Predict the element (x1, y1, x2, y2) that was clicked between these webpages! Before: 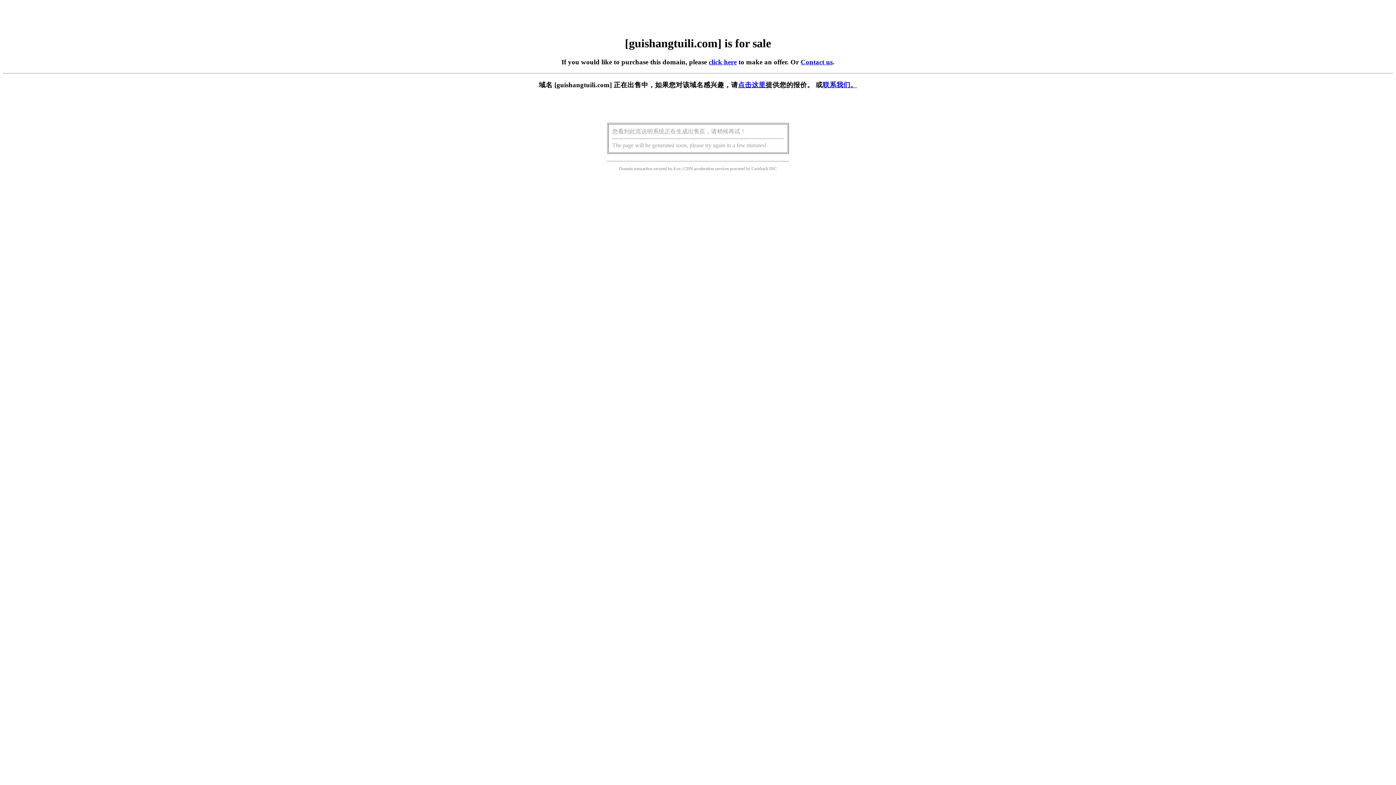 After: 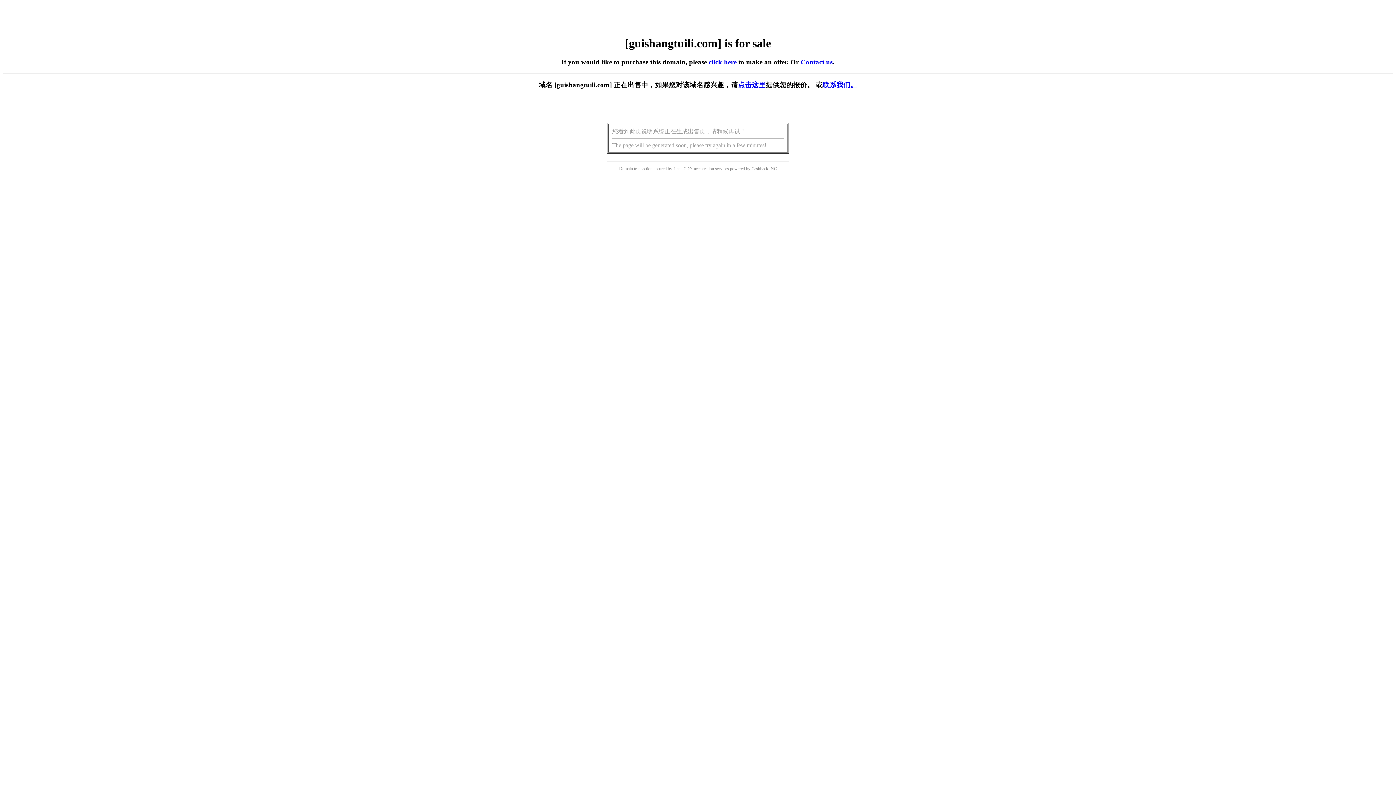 Action: label: 点击这里 bbox: (738, 81, 765, 88)